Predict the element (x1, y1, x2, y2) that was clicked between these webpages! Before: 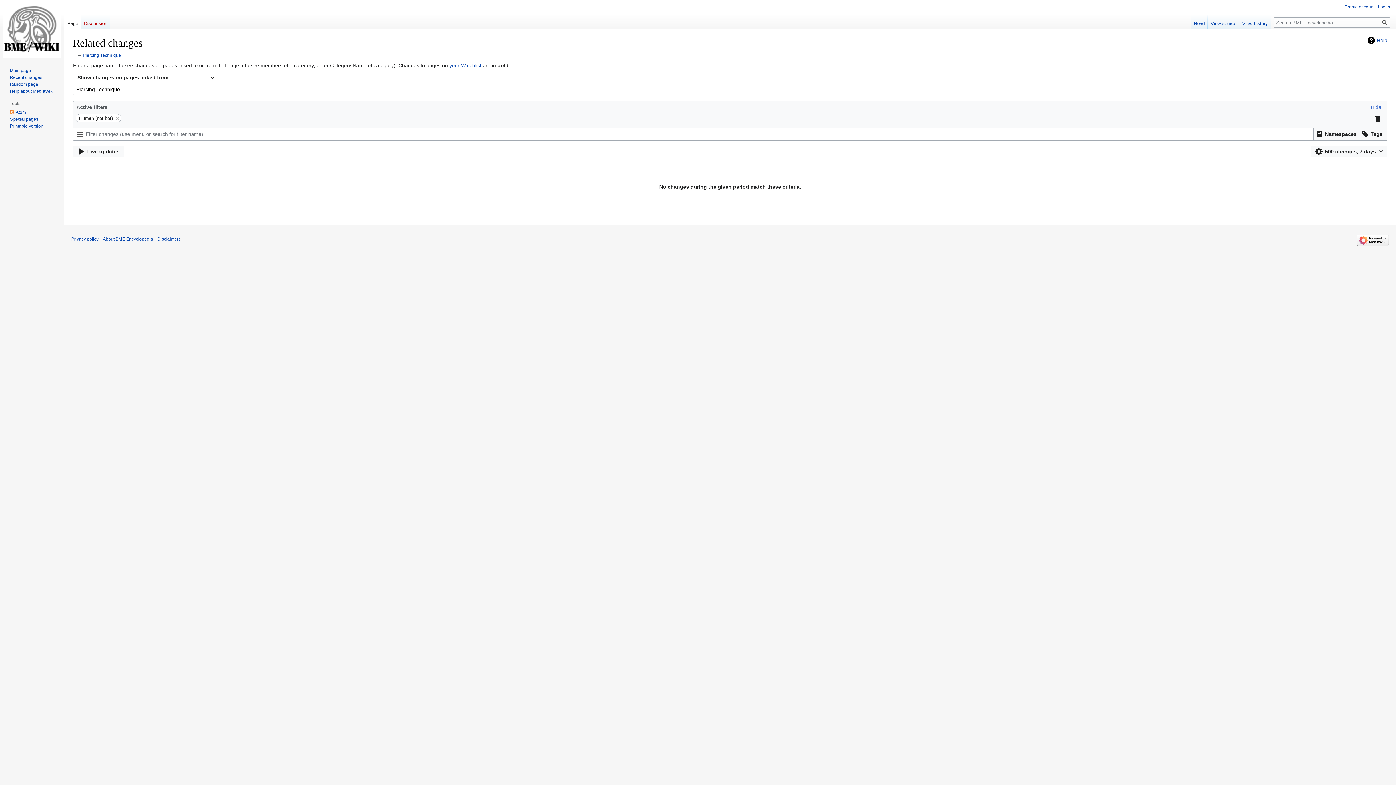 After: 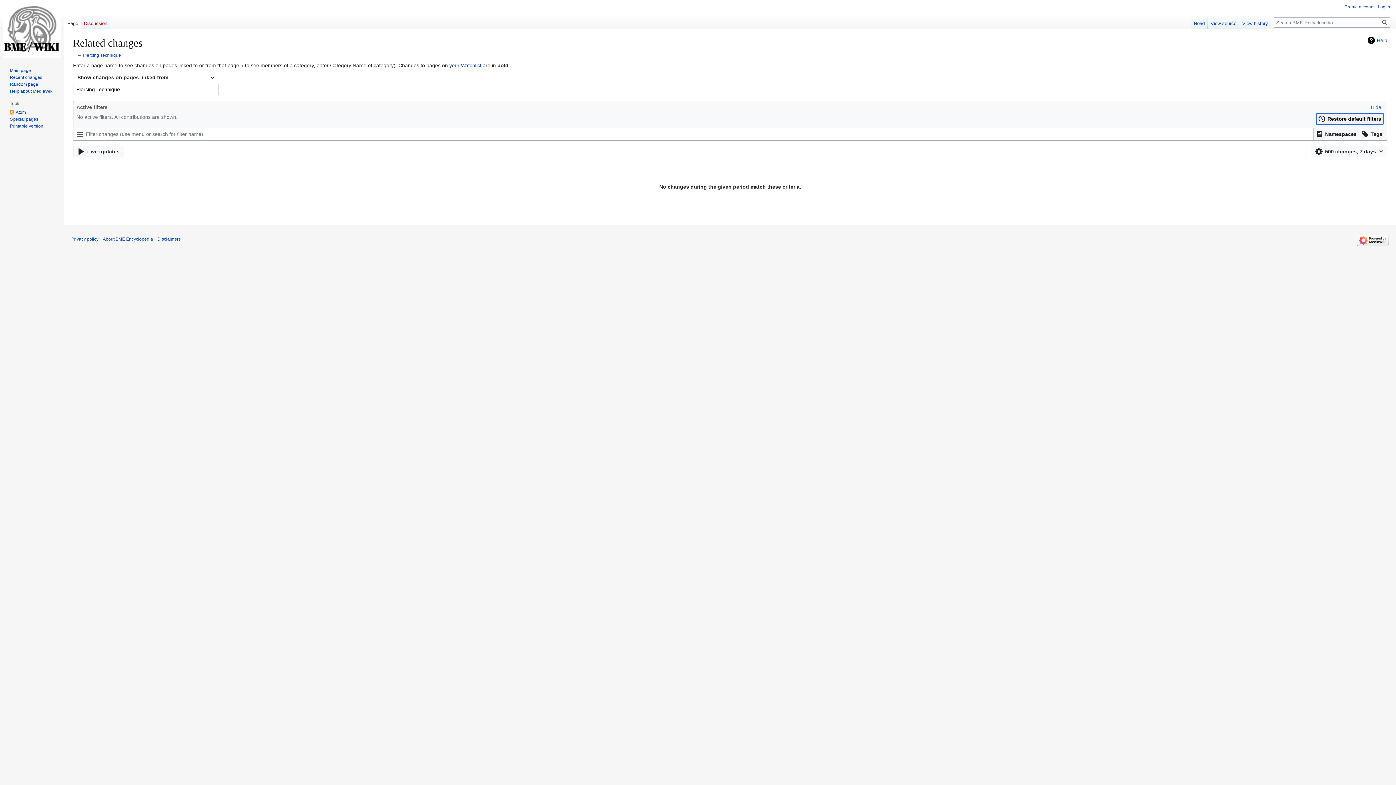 Action: bbox: (1372, 113, 1384, 124)